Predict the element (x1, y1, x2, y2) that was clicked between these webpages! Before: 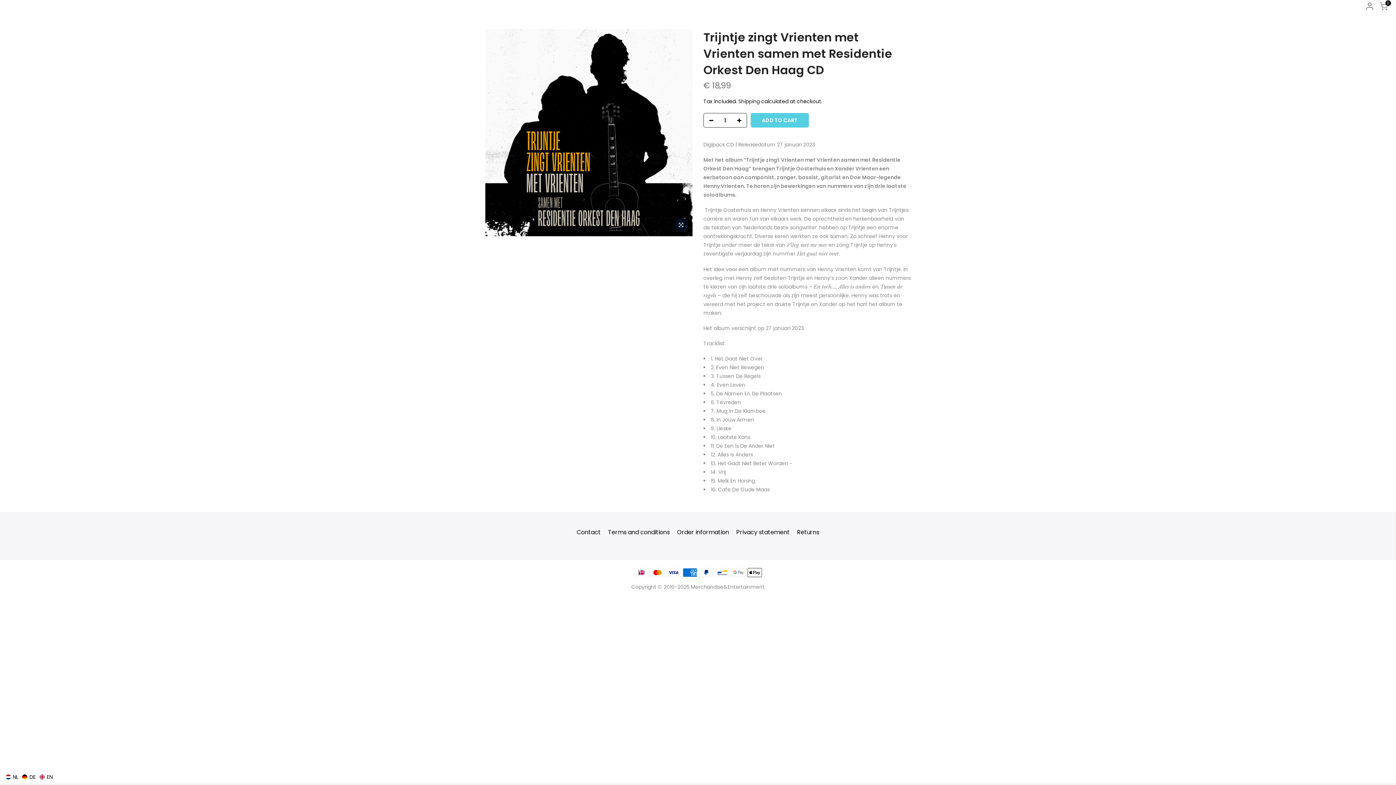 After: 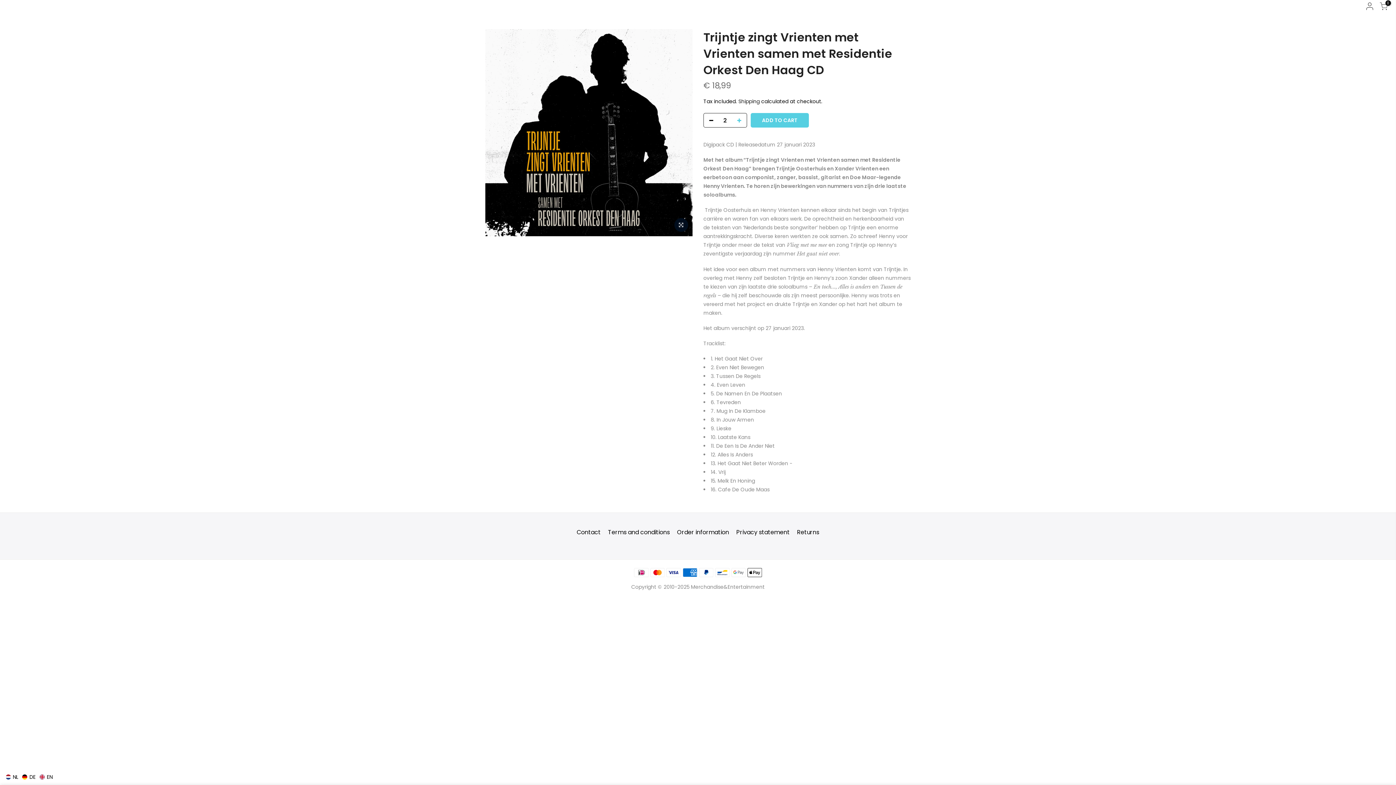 Action: bbox: (736, 113, 746, 128)